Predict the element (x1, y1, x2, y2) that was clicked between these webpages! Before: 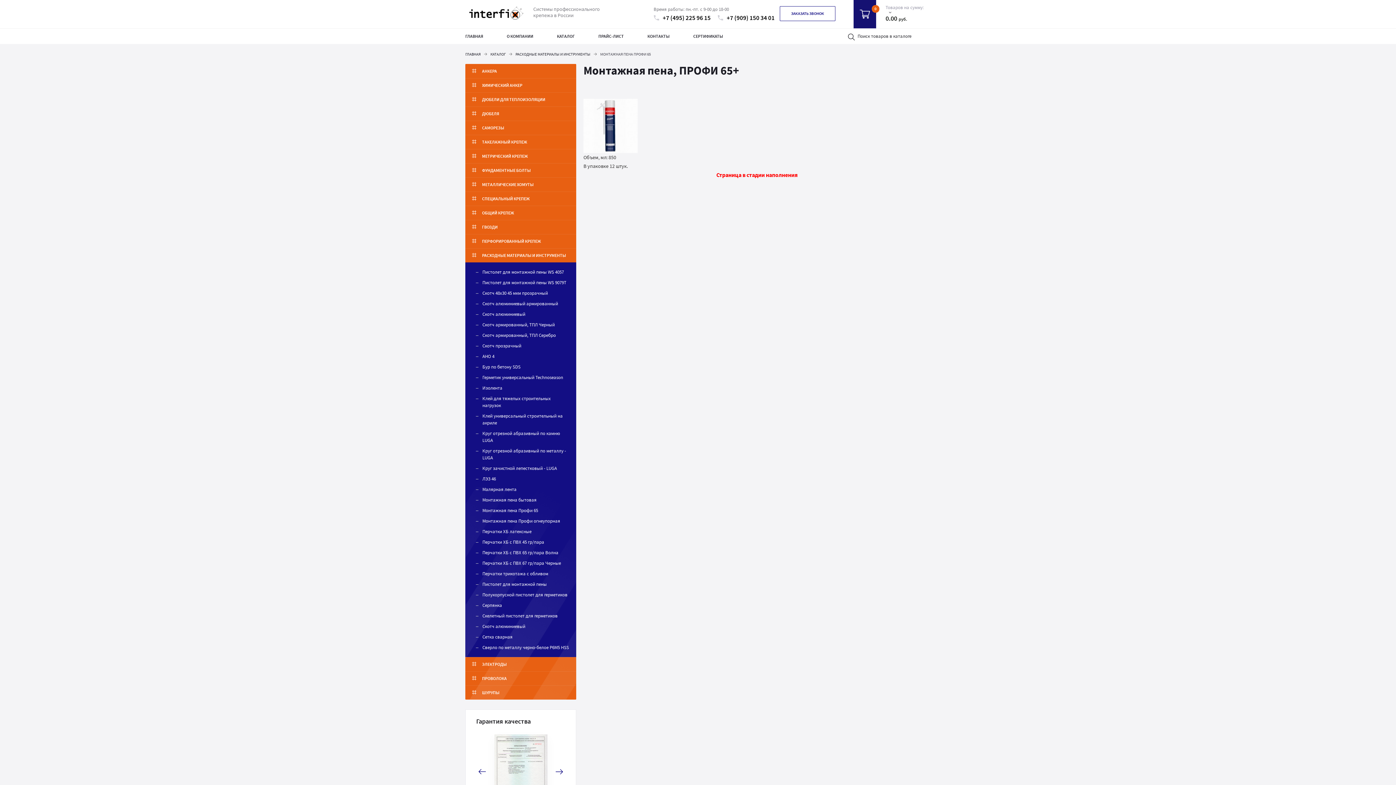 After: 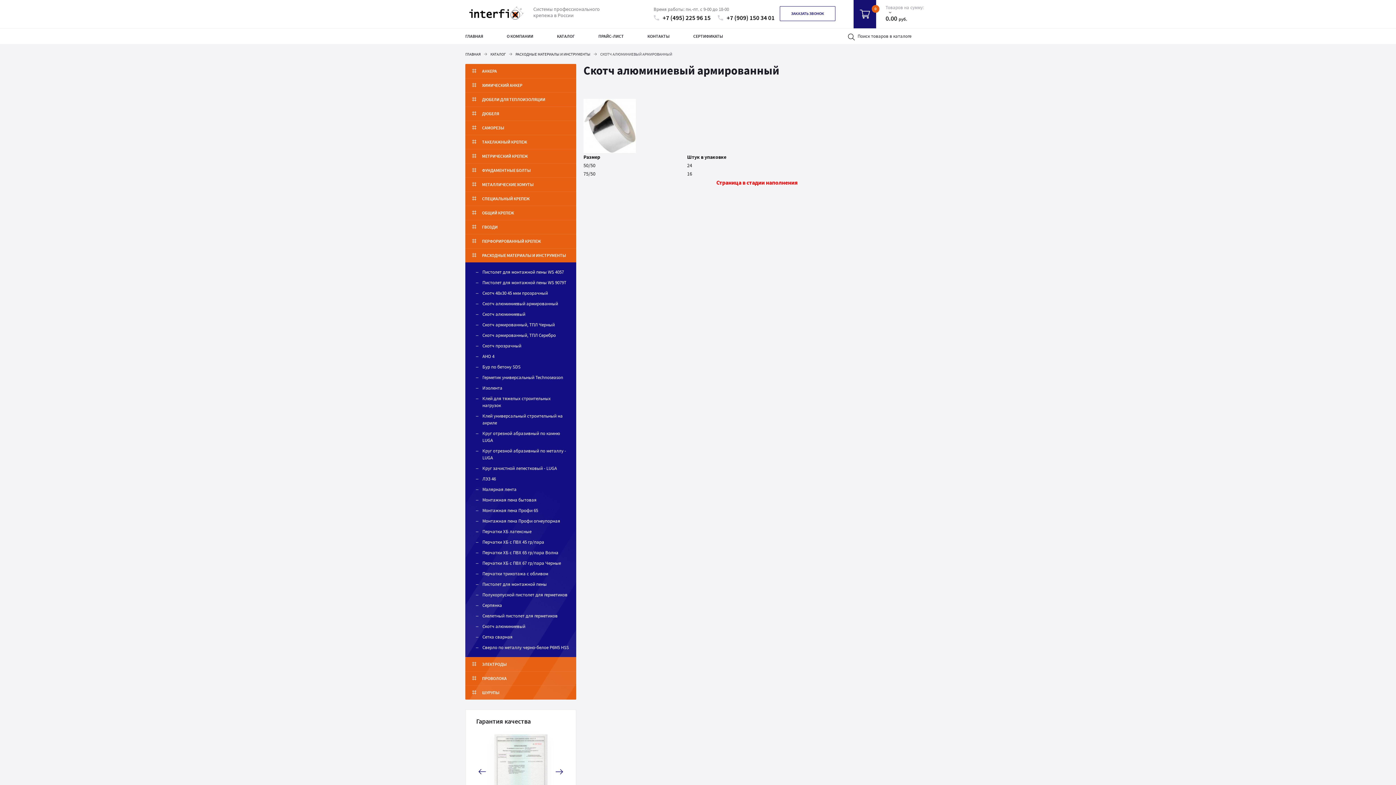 Action: bbox: (465, 300, 576, 307) label: Скотч алюминиевый армированный